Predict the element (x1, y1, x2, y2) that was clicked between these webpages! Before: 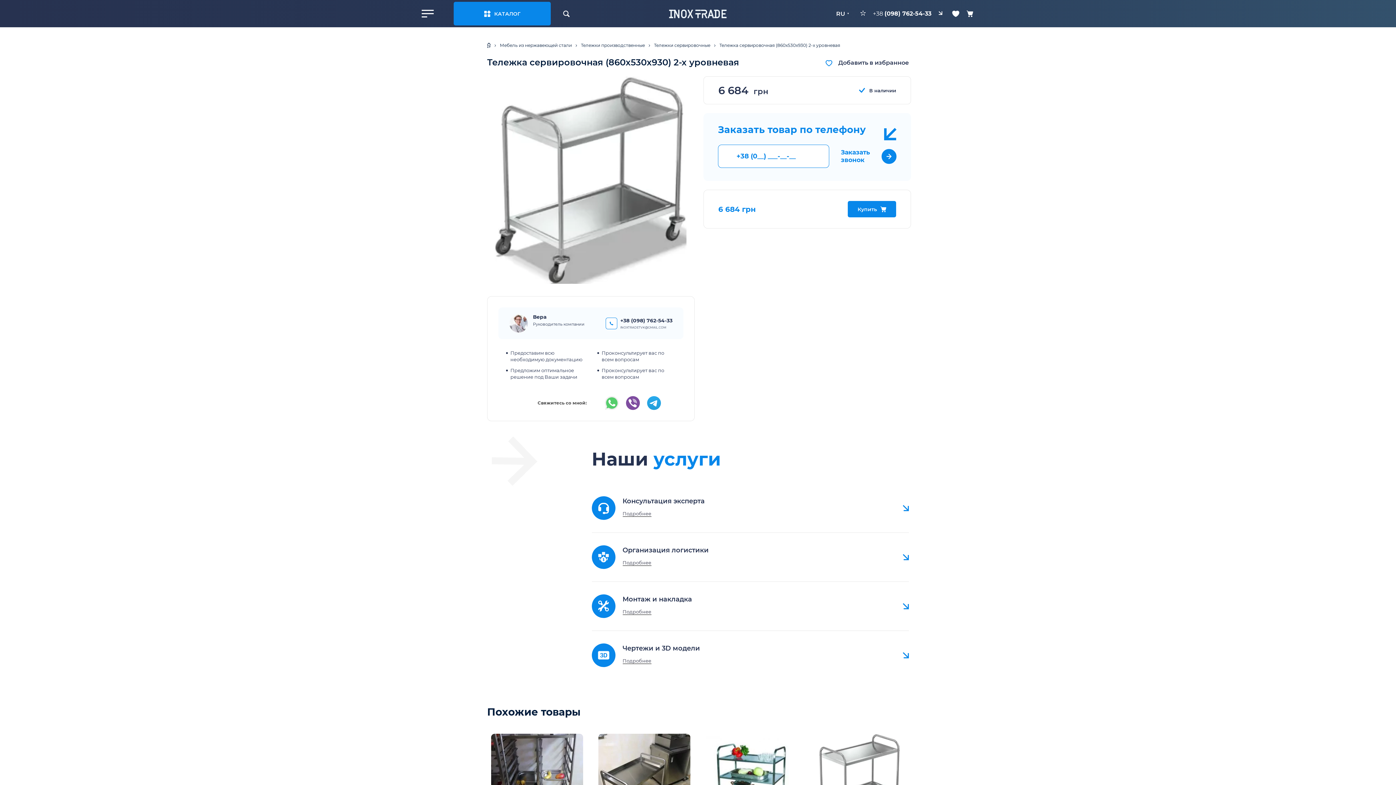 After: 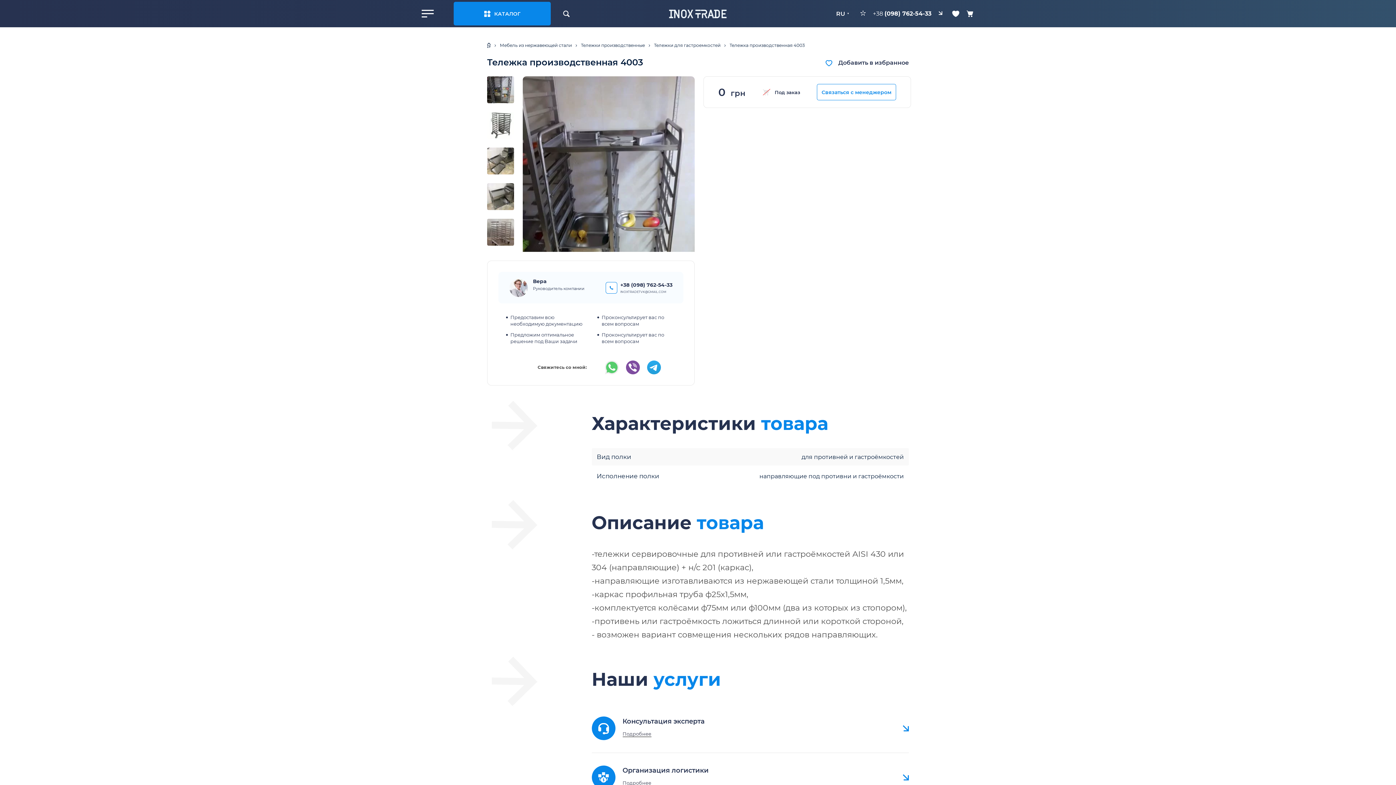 Action: bbox: (491, 734, 583, 826)